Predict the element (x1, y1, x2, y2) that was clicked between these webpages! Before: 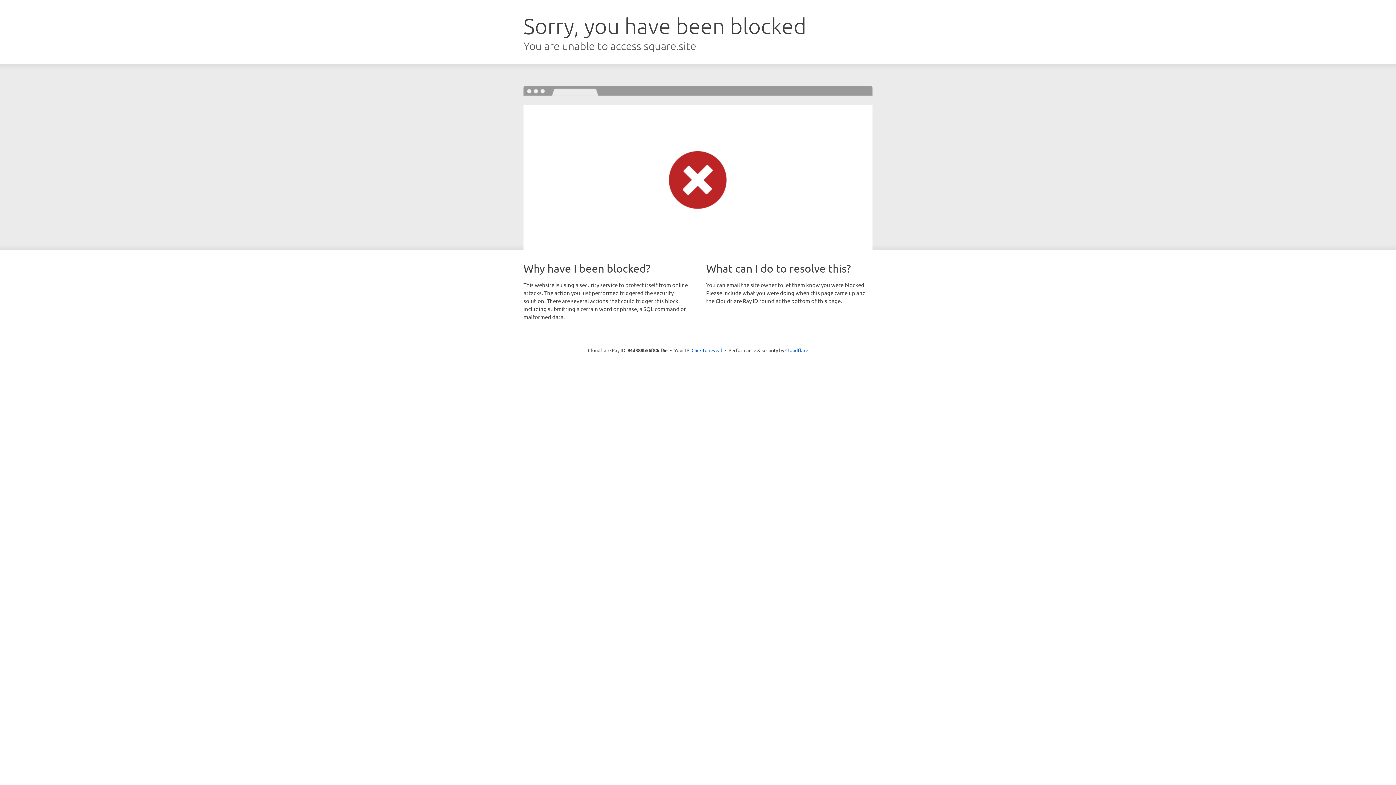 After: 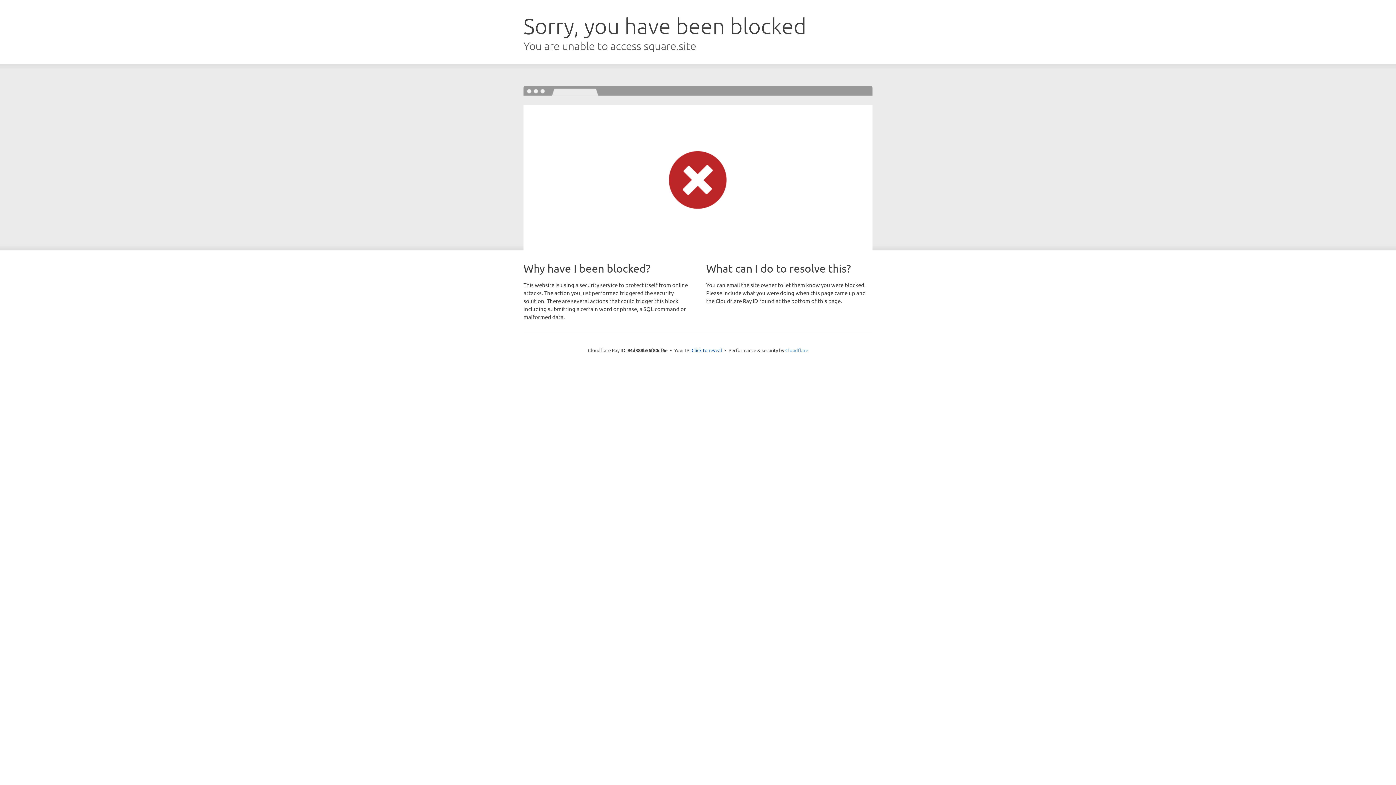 Action: label: Cloudflare bbox: (785, 347, 808, 353)